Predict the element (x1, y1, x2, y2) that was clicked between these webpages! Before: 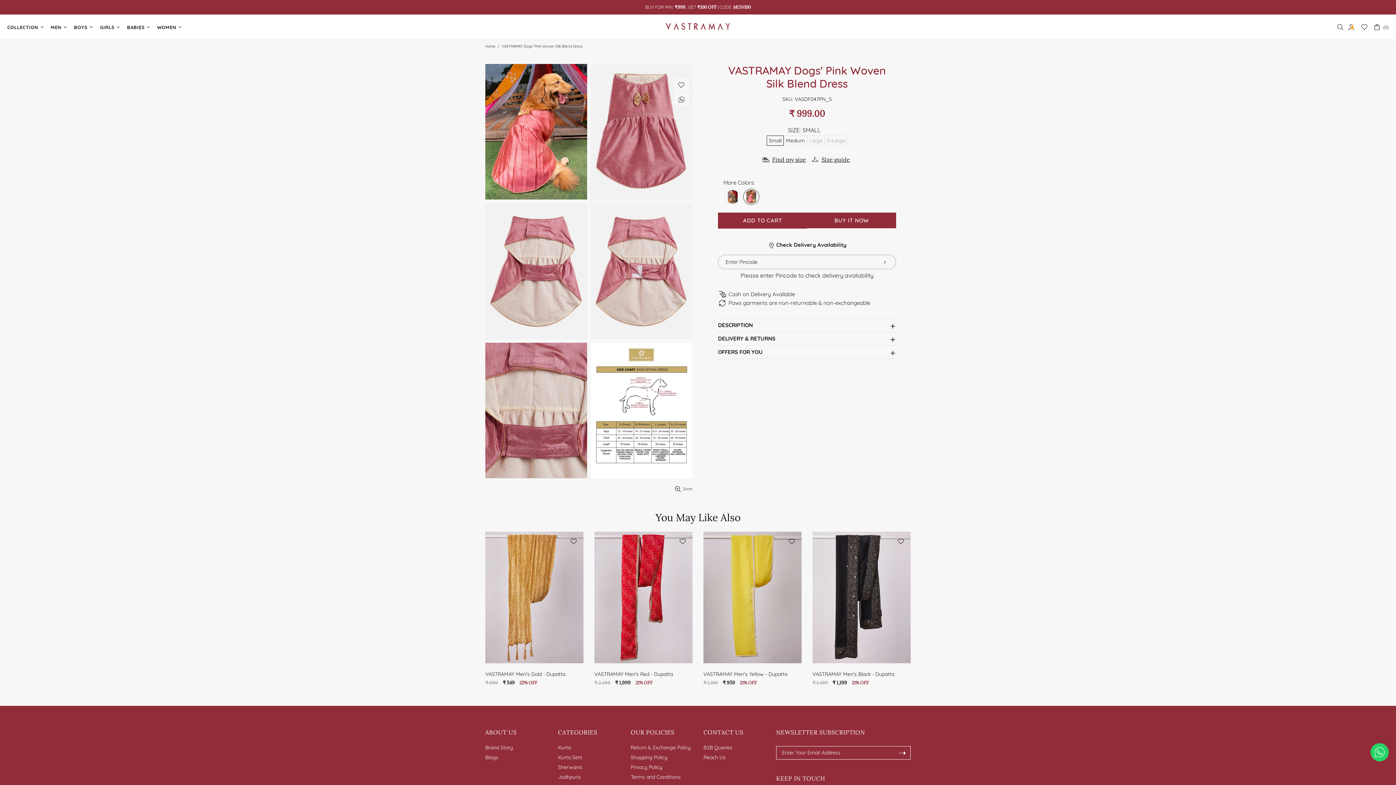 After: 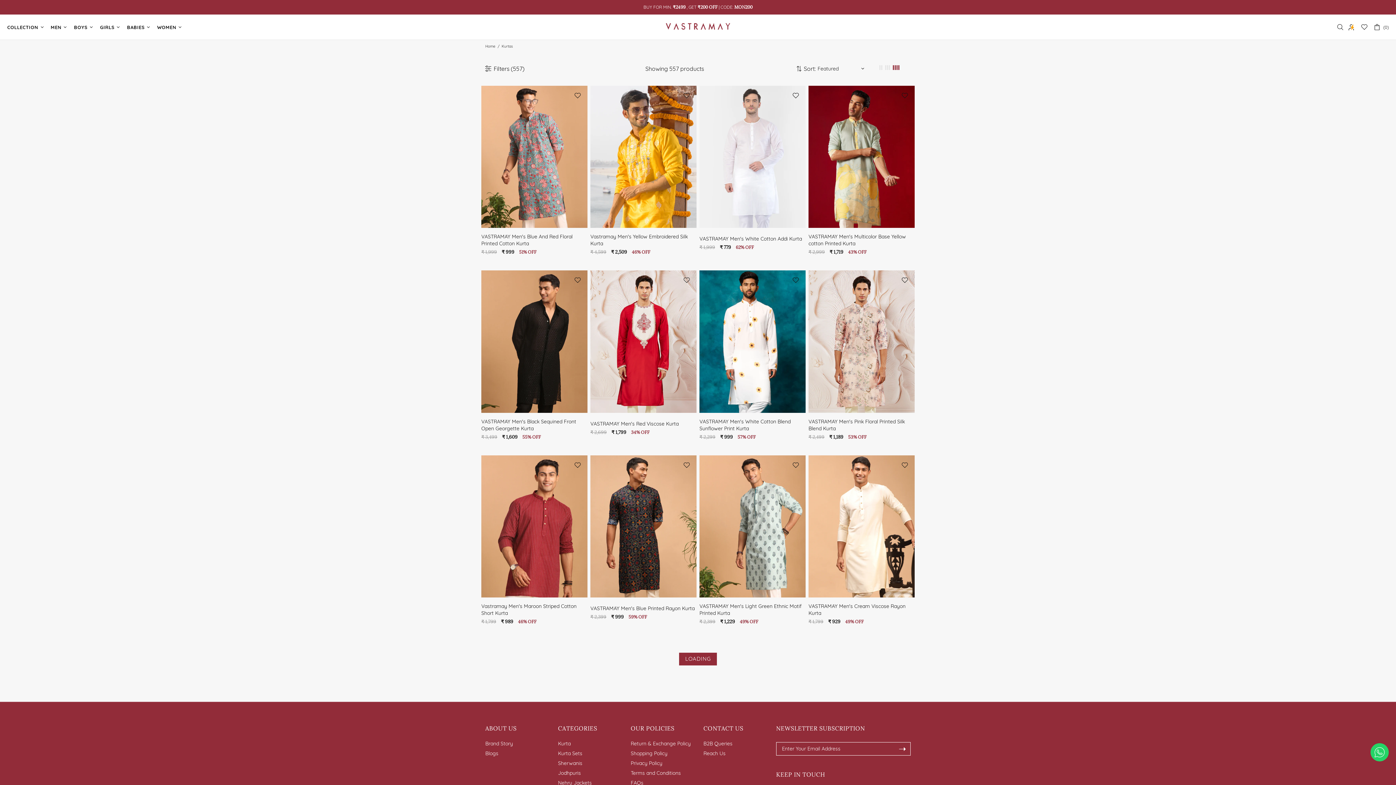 Action: label: Kurta bbox: (558, 744, 570, 751)